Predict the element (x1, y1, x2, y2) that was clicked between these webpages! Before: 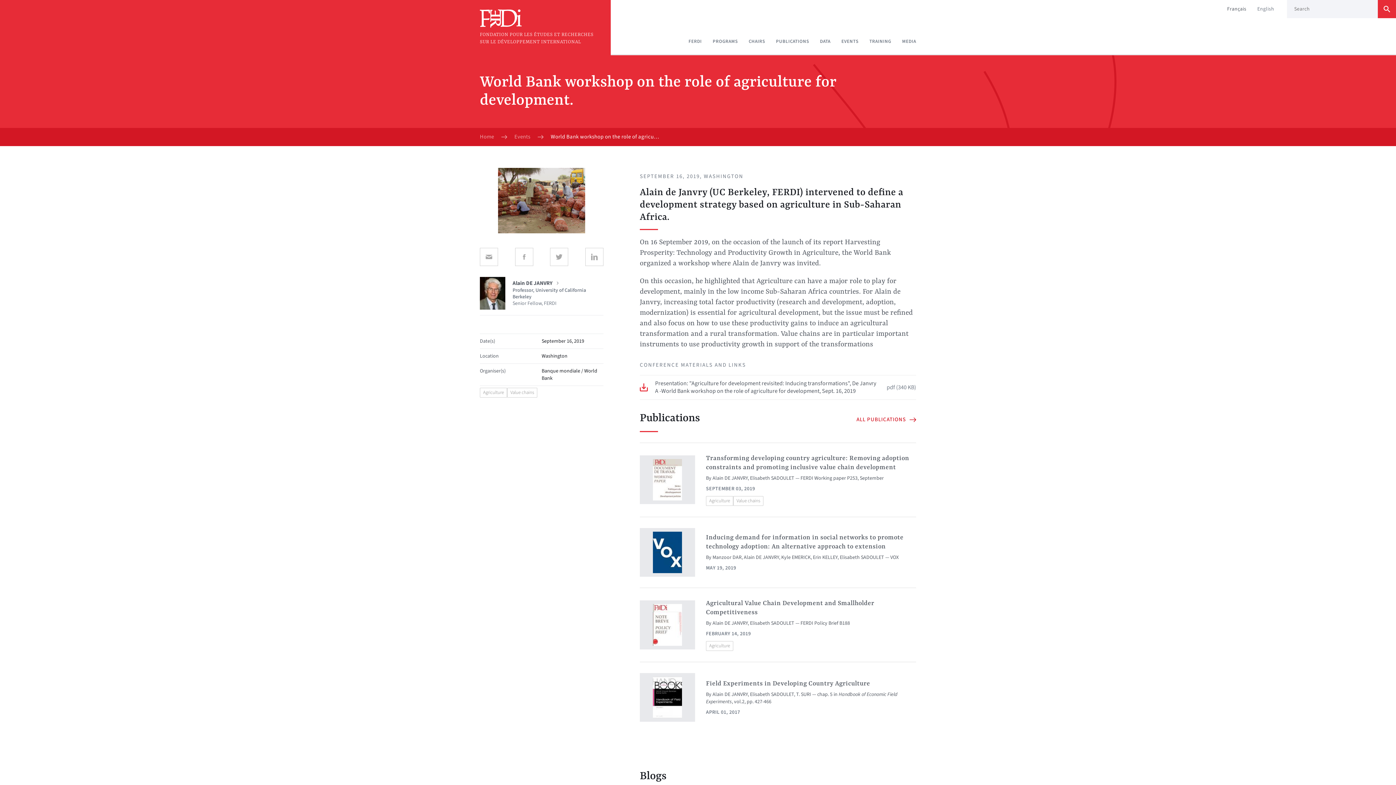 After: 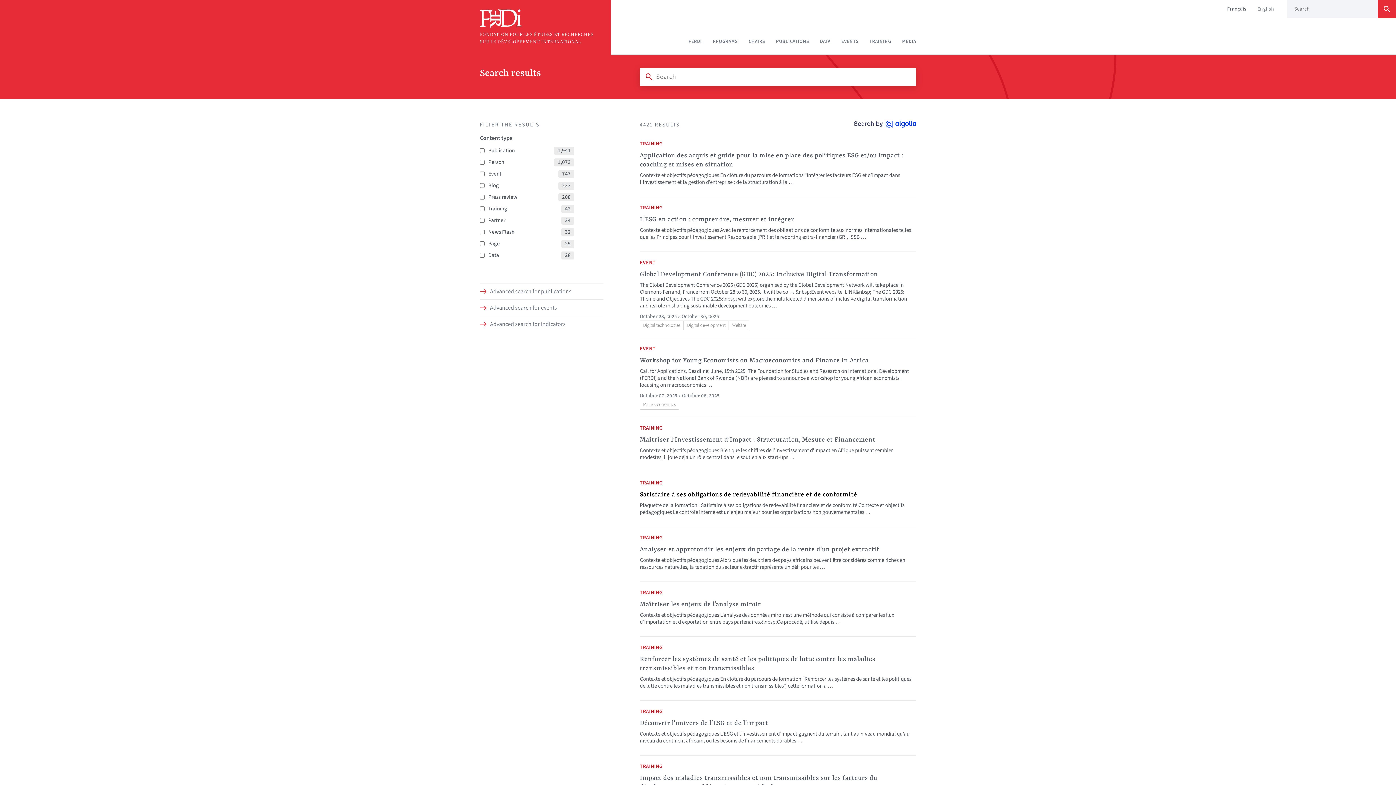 Action: label: Agriculture bbox: (706, 496, 733, 506)